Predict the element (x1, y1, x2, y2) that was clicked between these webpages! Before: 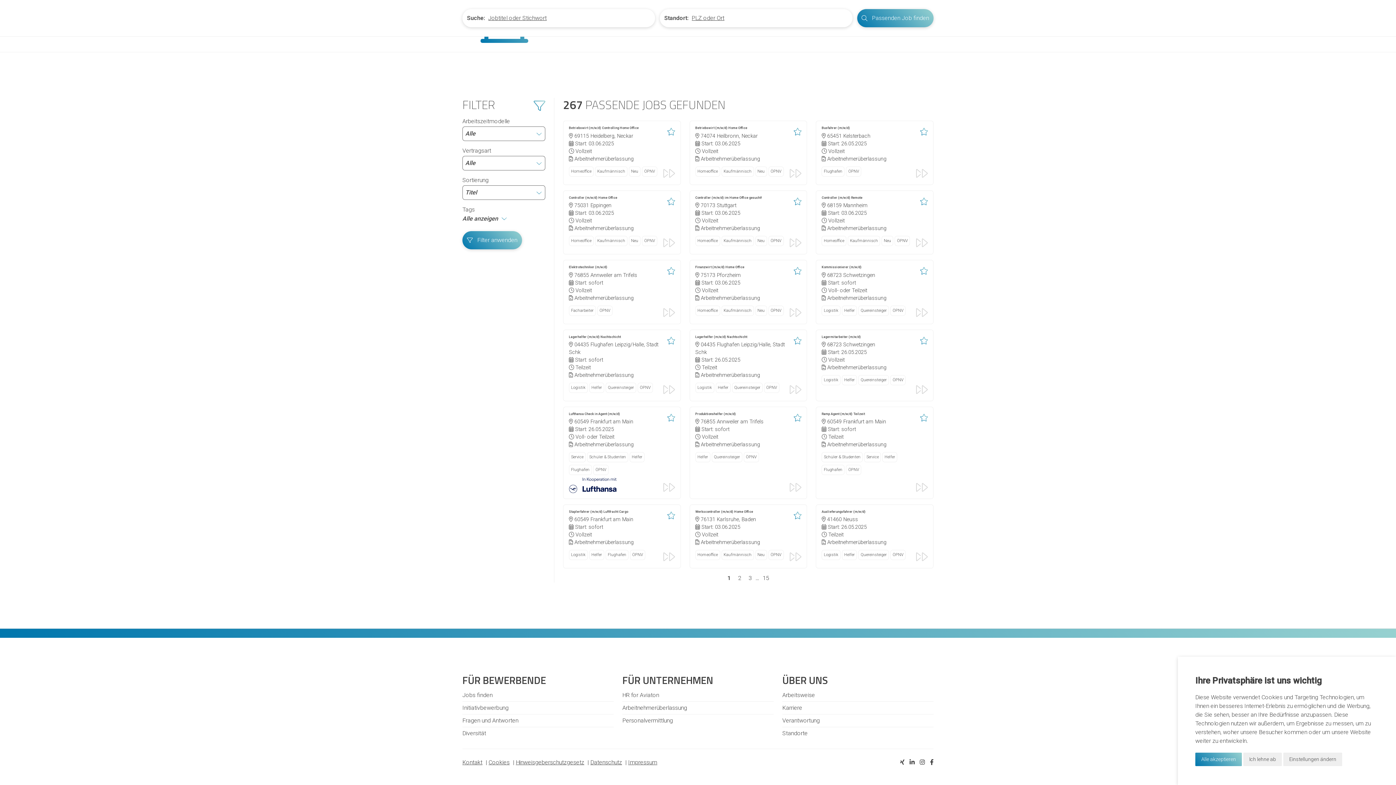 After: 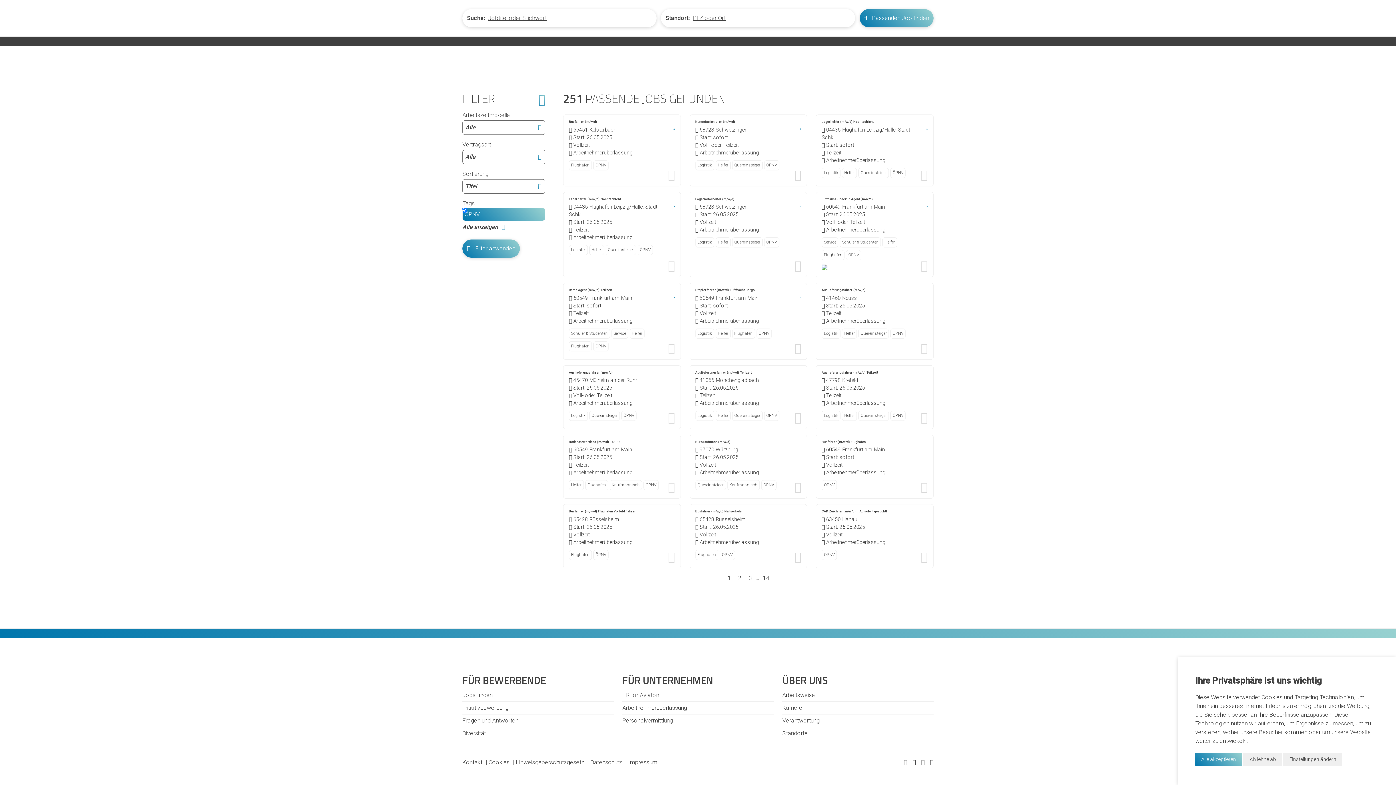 Action: label: ÖPNV bbox: (637, 382, 653, 393)